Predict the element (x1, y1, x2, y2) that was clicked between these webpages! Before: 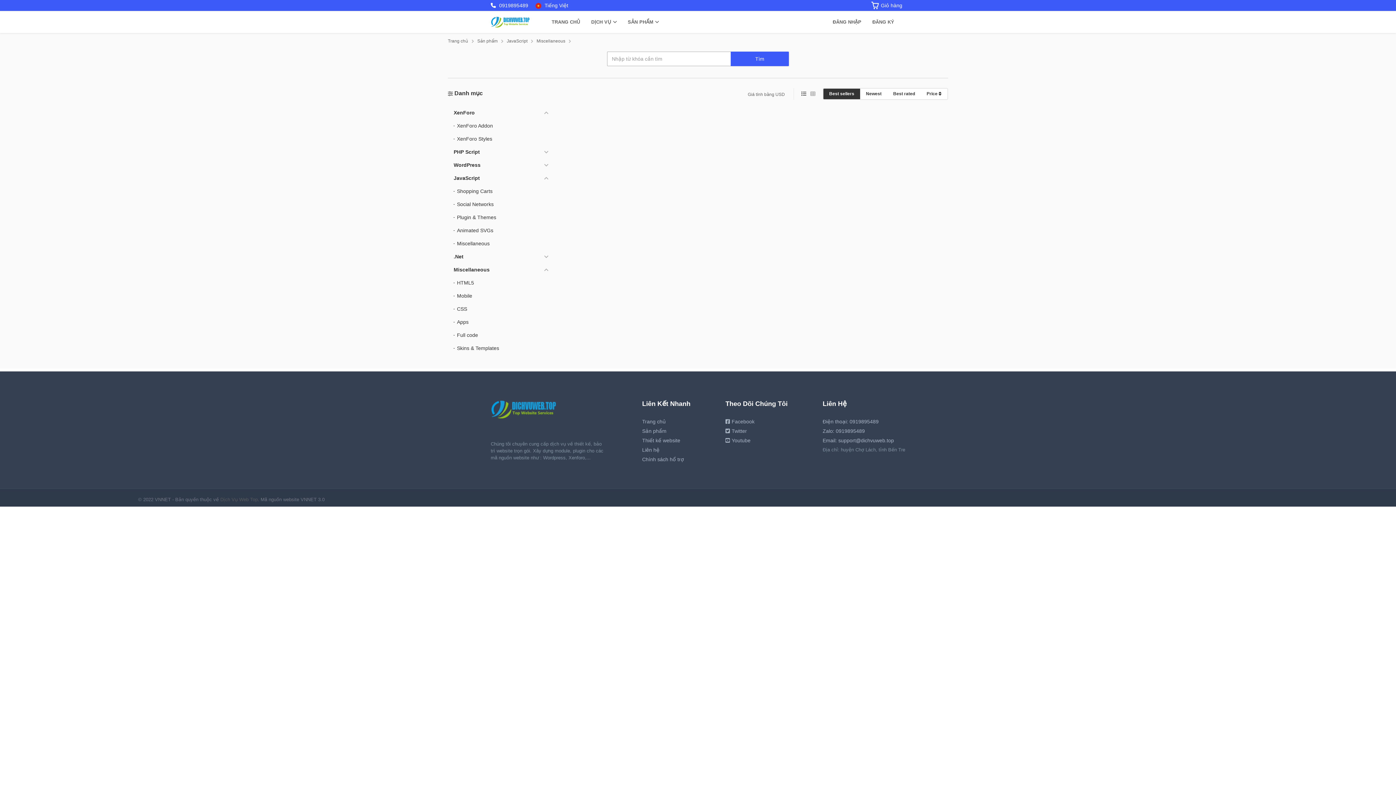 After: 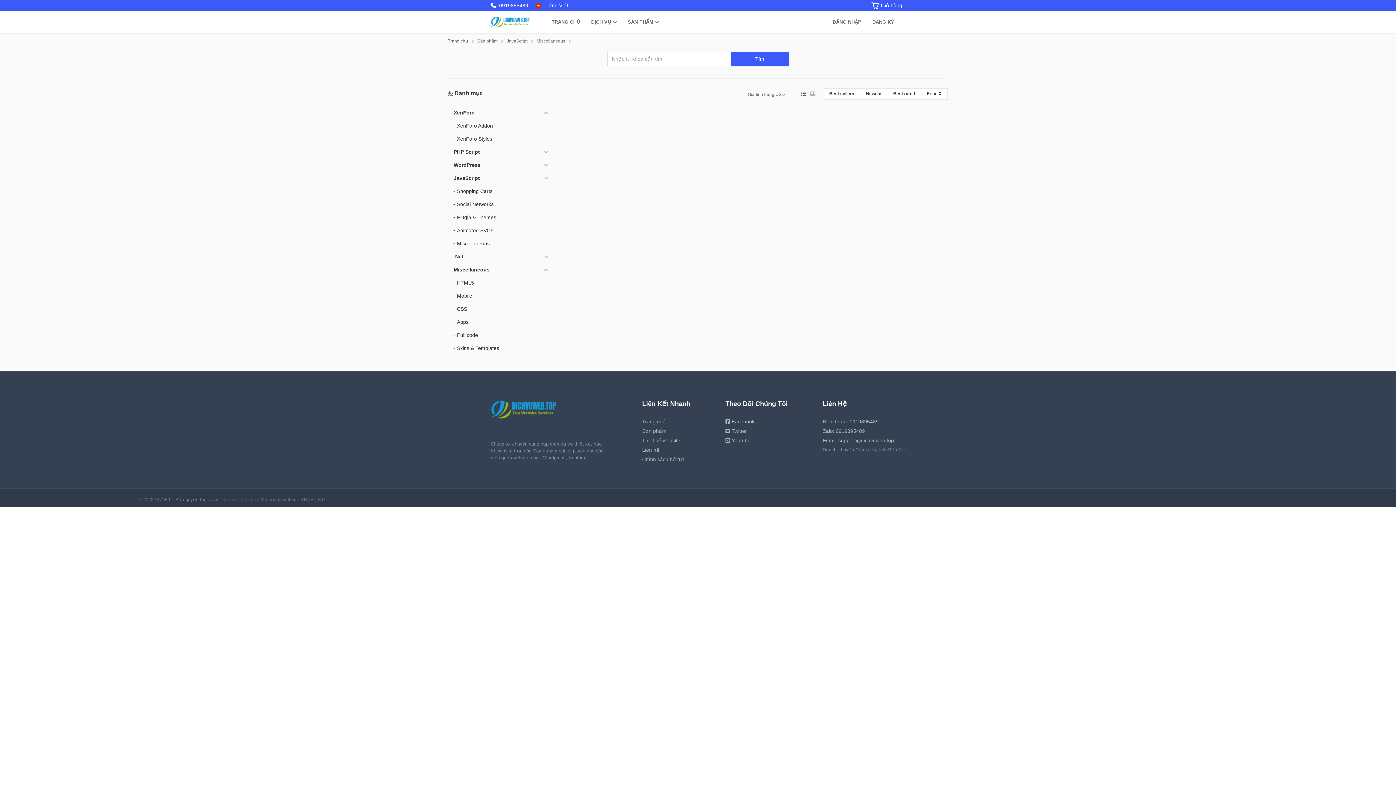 Action: label: Miscellaneous bbox: (536, 38, 573, 43)